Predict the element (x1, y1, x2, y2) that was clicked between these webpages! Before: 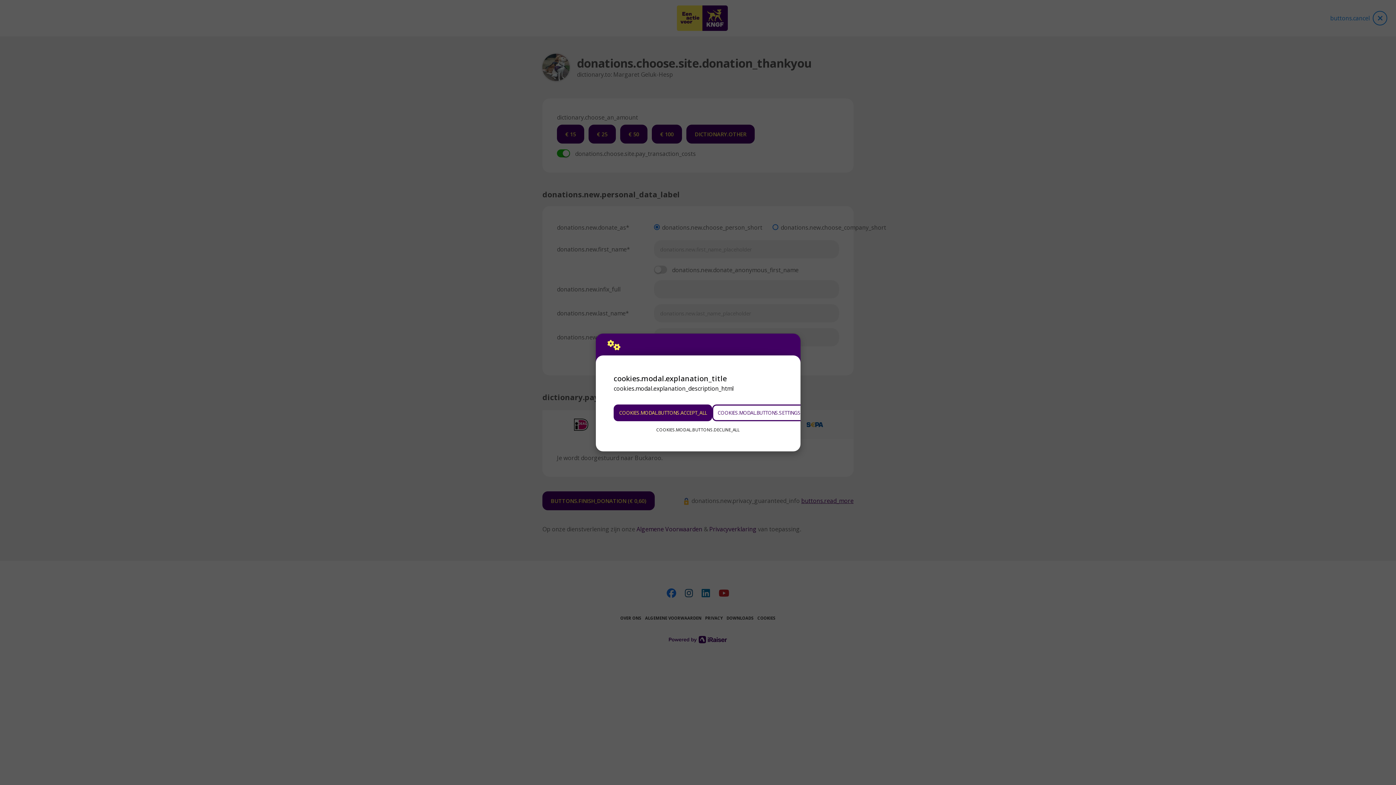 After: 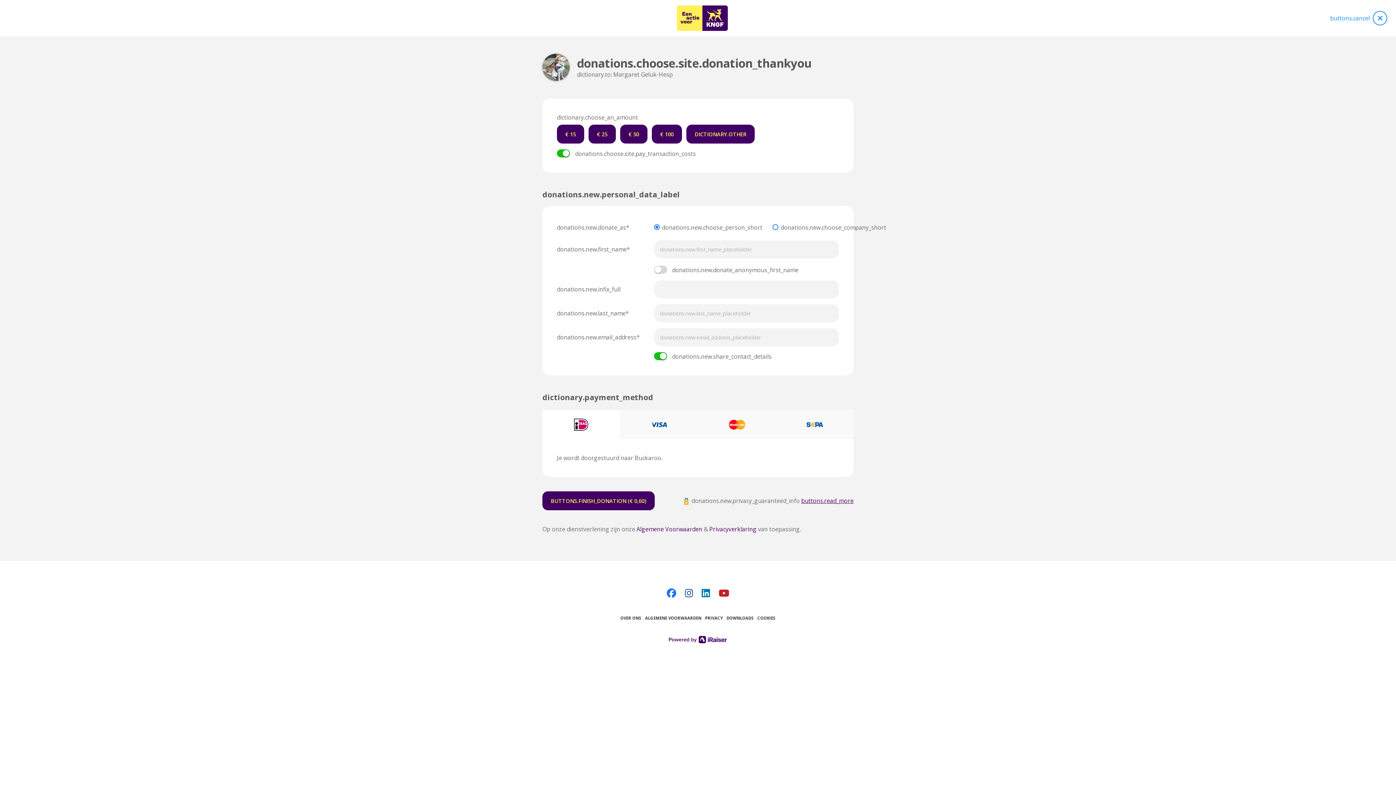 Action: bbox: (613, 404, 712, 421) label: COOKIES.MODAL.BUTTONS.ACCEPT_ALL